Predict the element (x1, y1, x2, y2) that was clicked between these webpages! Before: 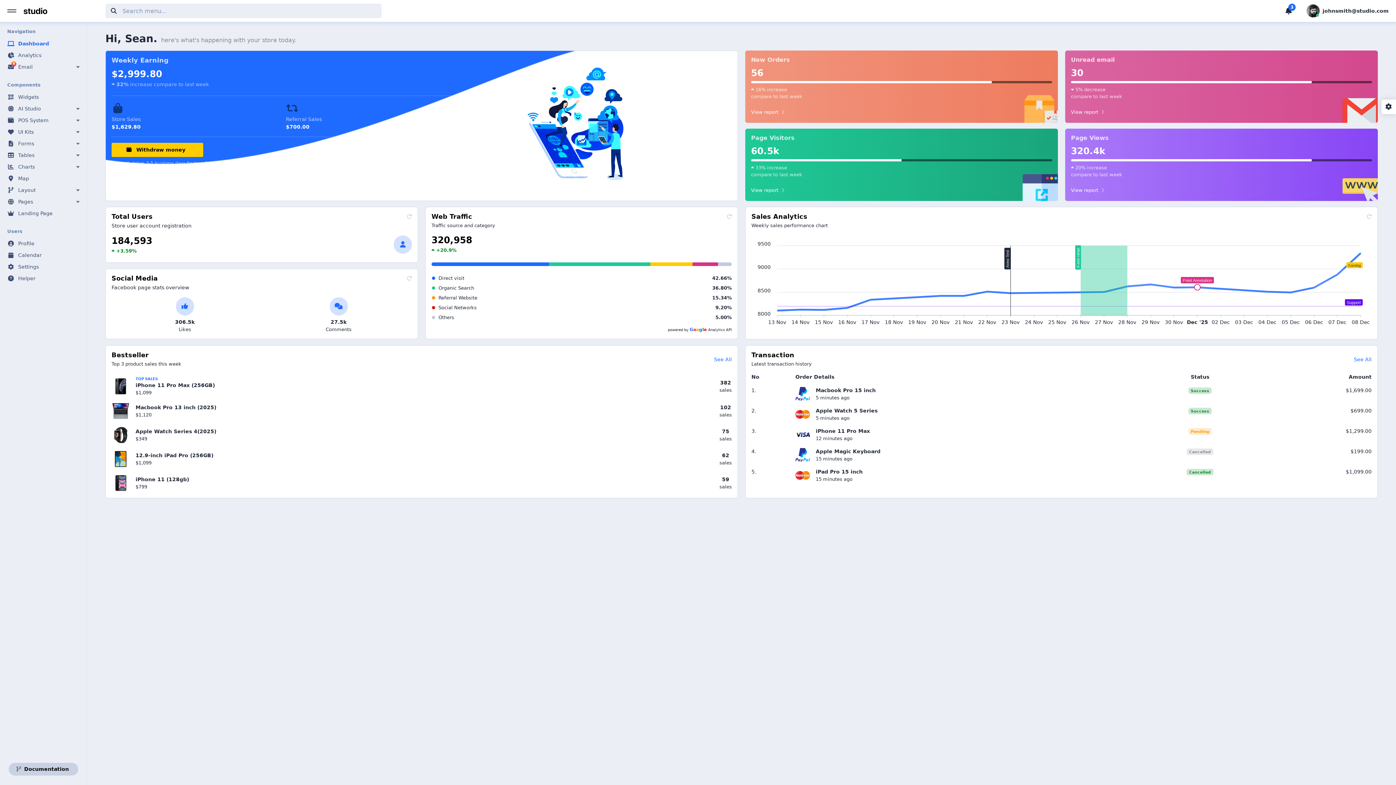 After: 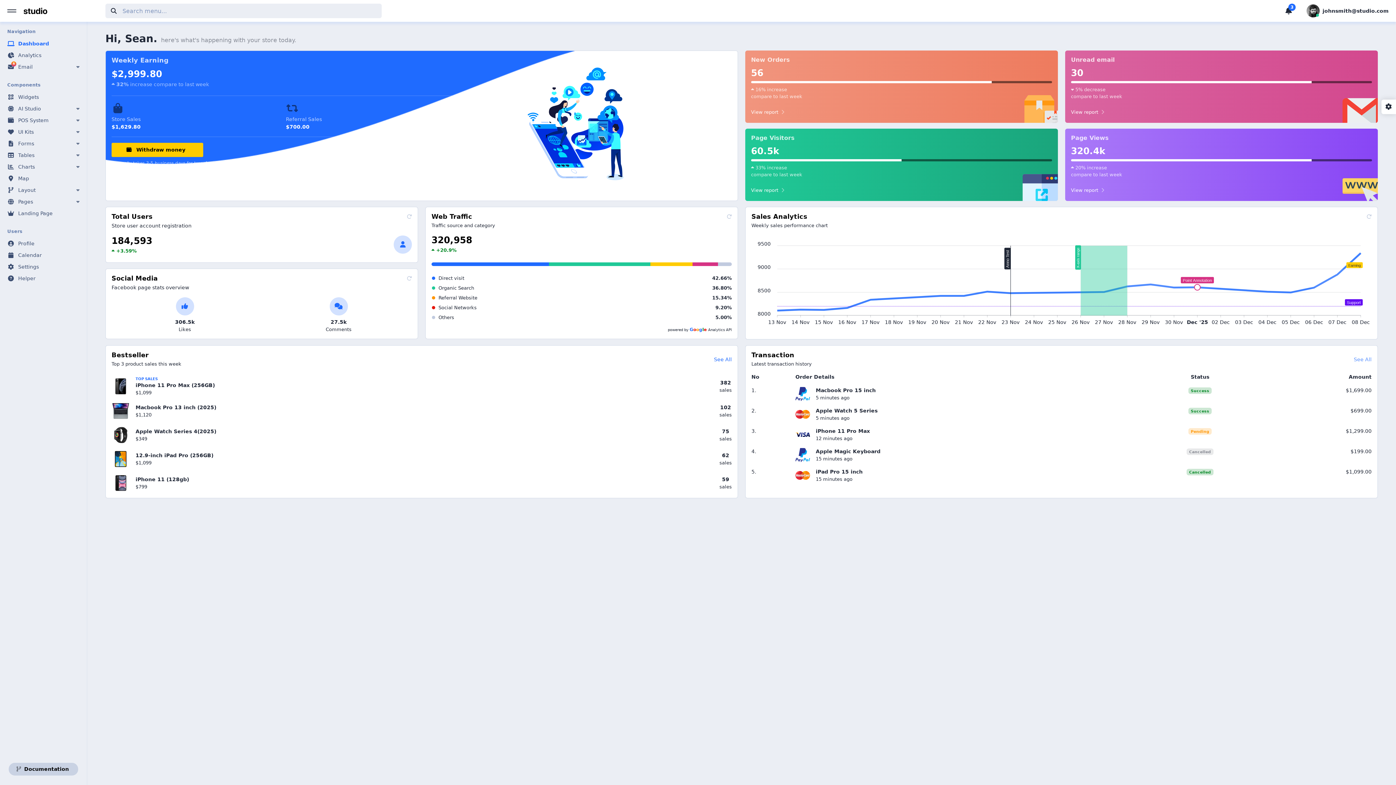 Action: bbox: (1354, 355, 1372, 363) label: See All